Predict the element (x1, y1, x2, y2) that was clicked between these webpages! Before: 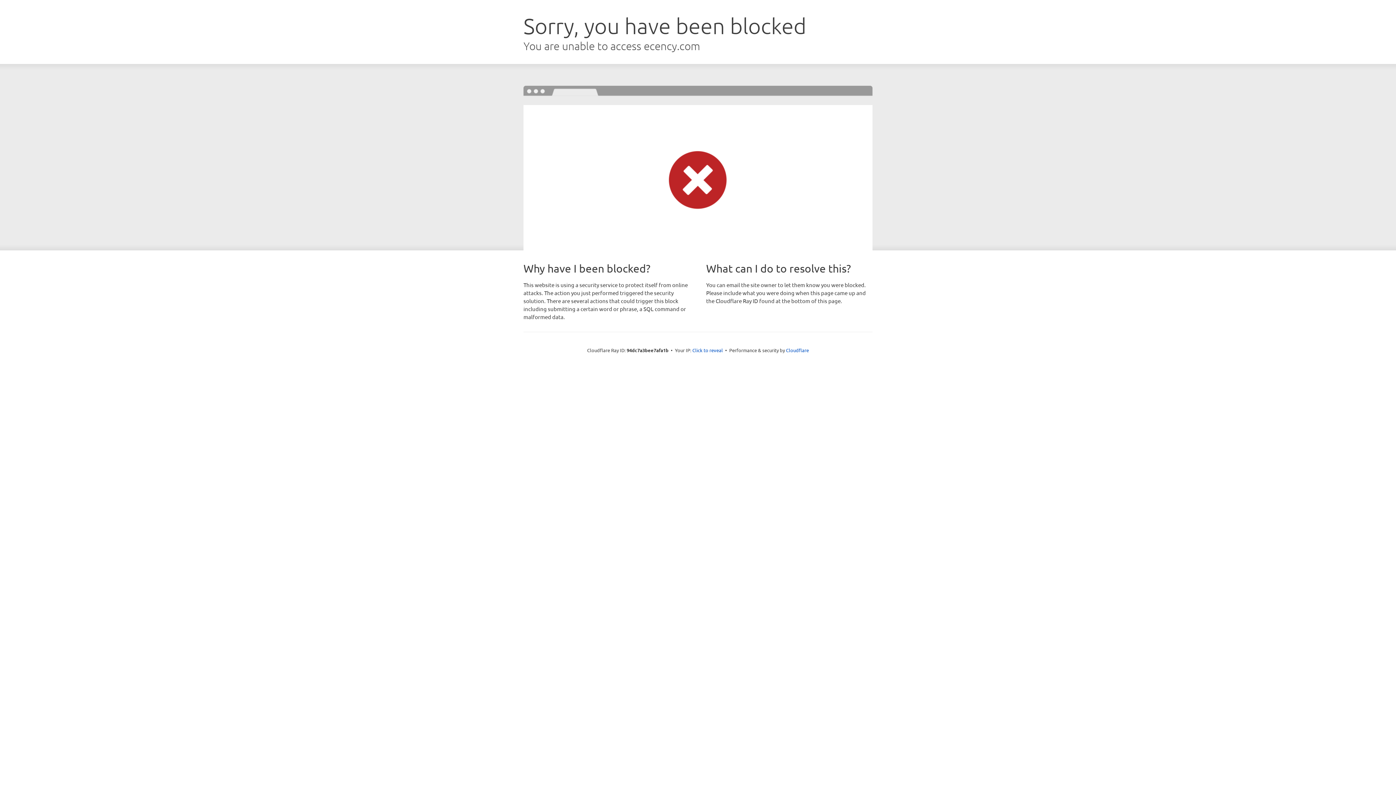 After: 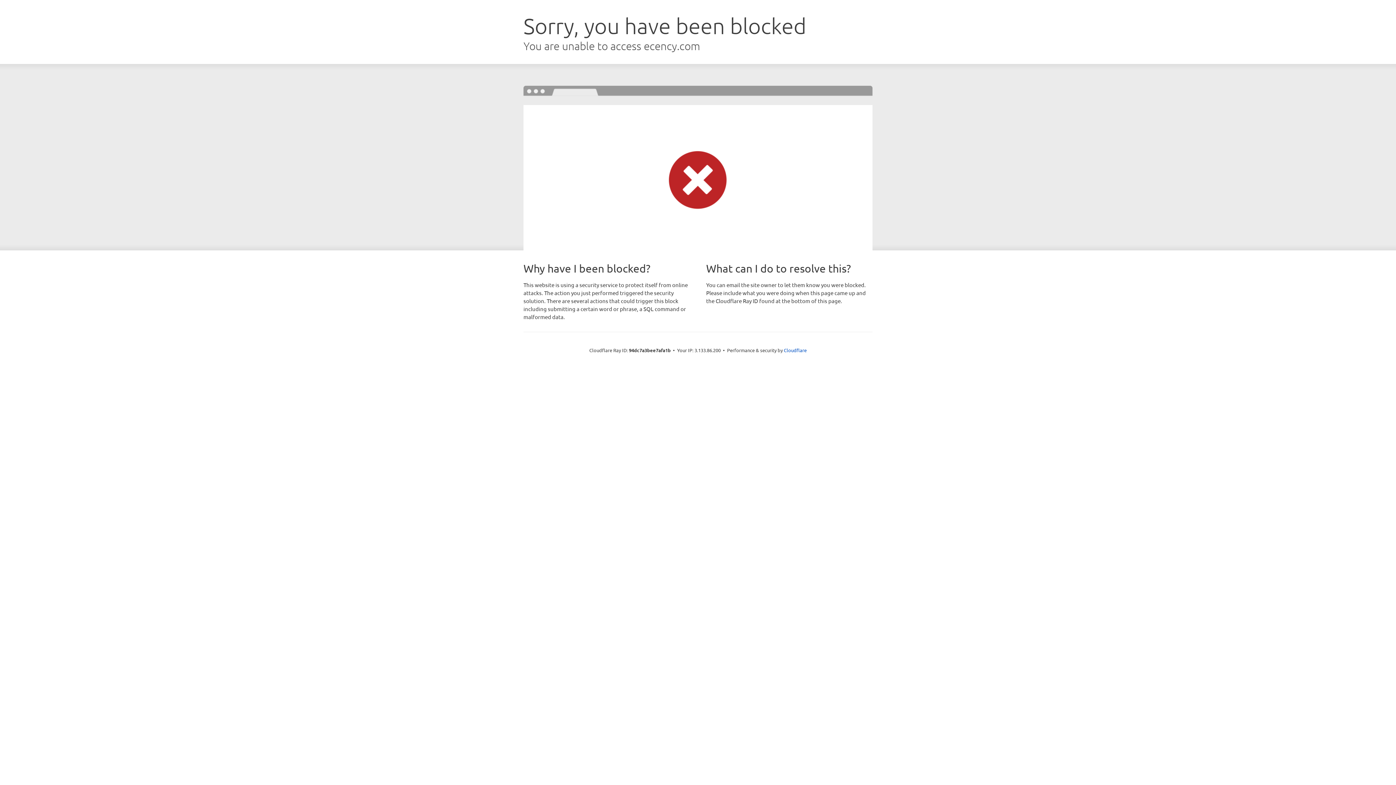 Action: bbox: (692, 346, 723, 353) label: Click to reveal